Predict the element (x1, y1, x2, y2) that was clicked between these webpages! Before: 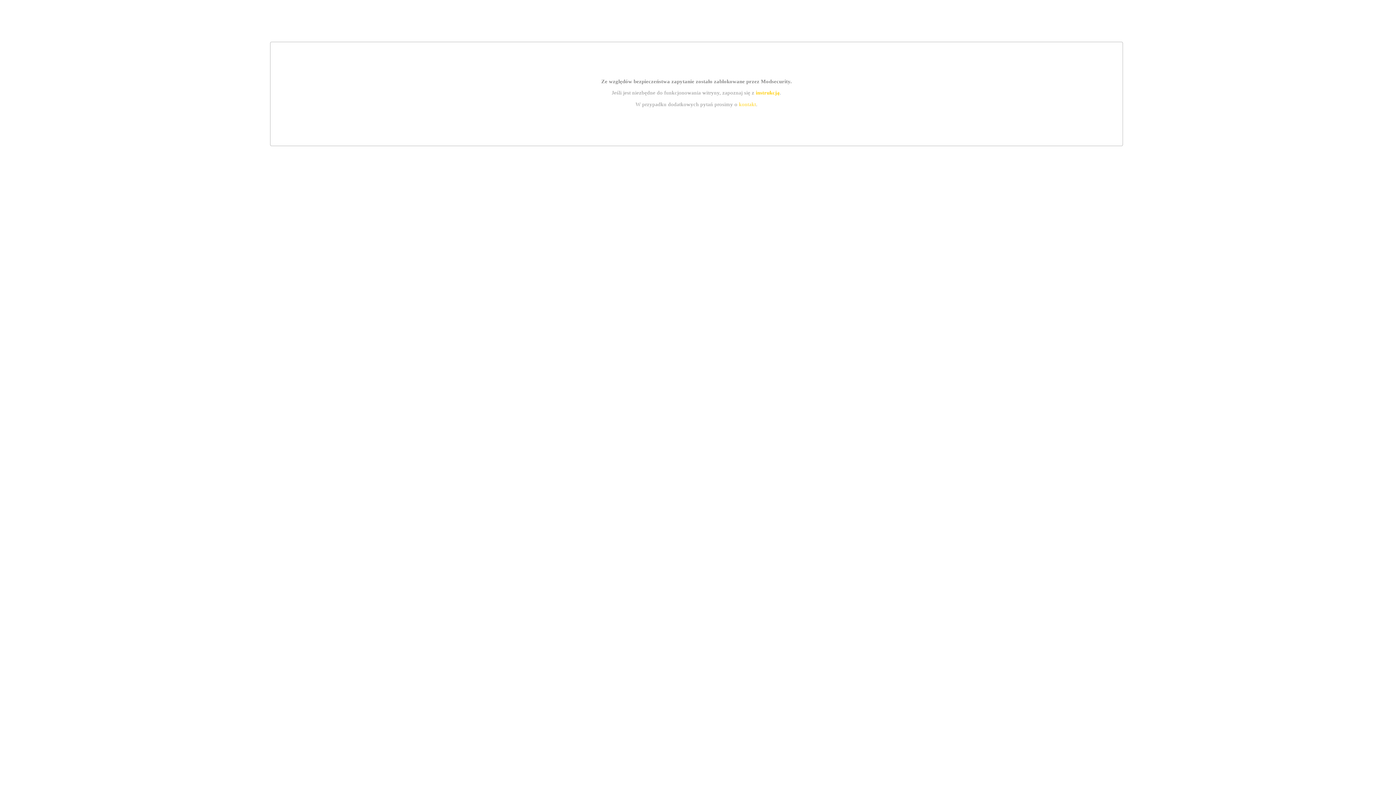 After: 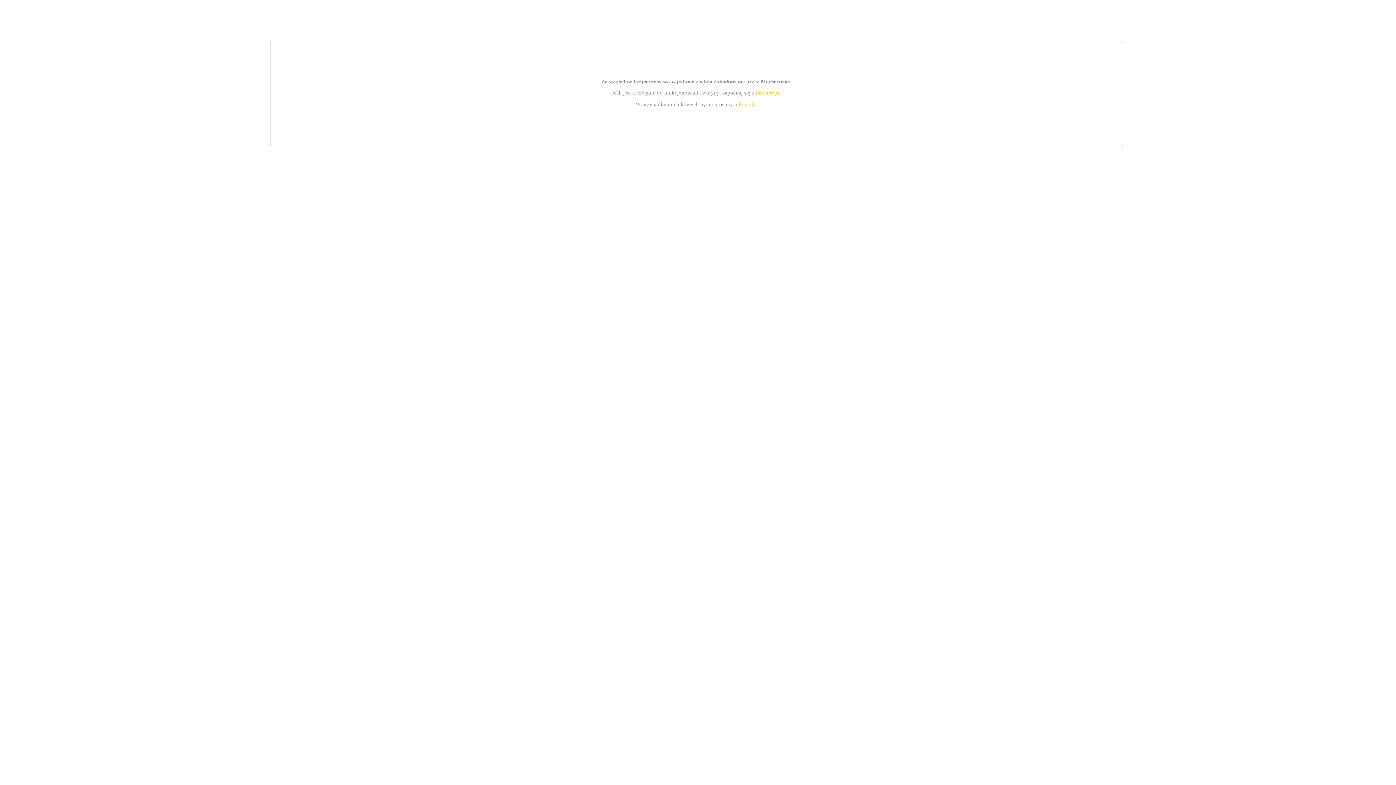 Action: bbox: (739, 101, 756, 107) label: kontakt